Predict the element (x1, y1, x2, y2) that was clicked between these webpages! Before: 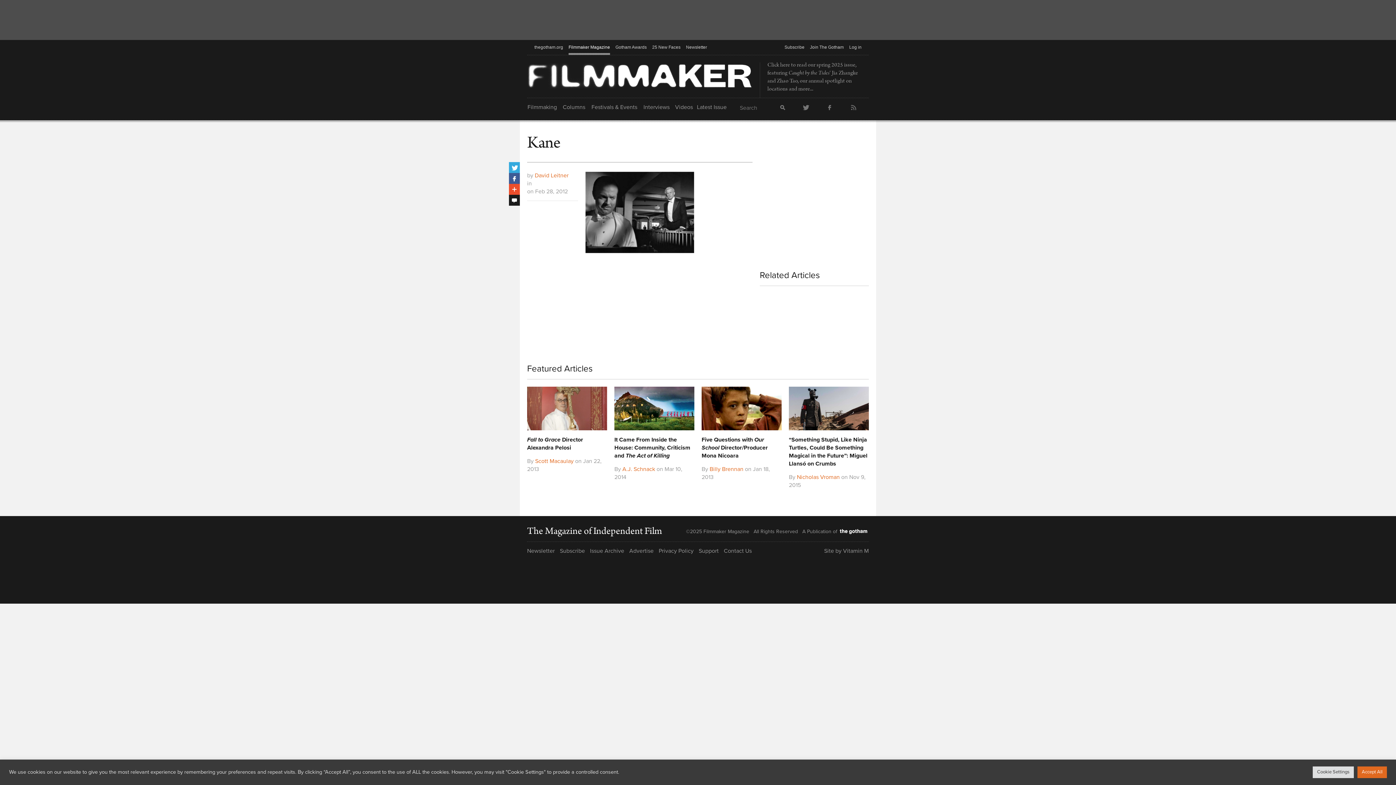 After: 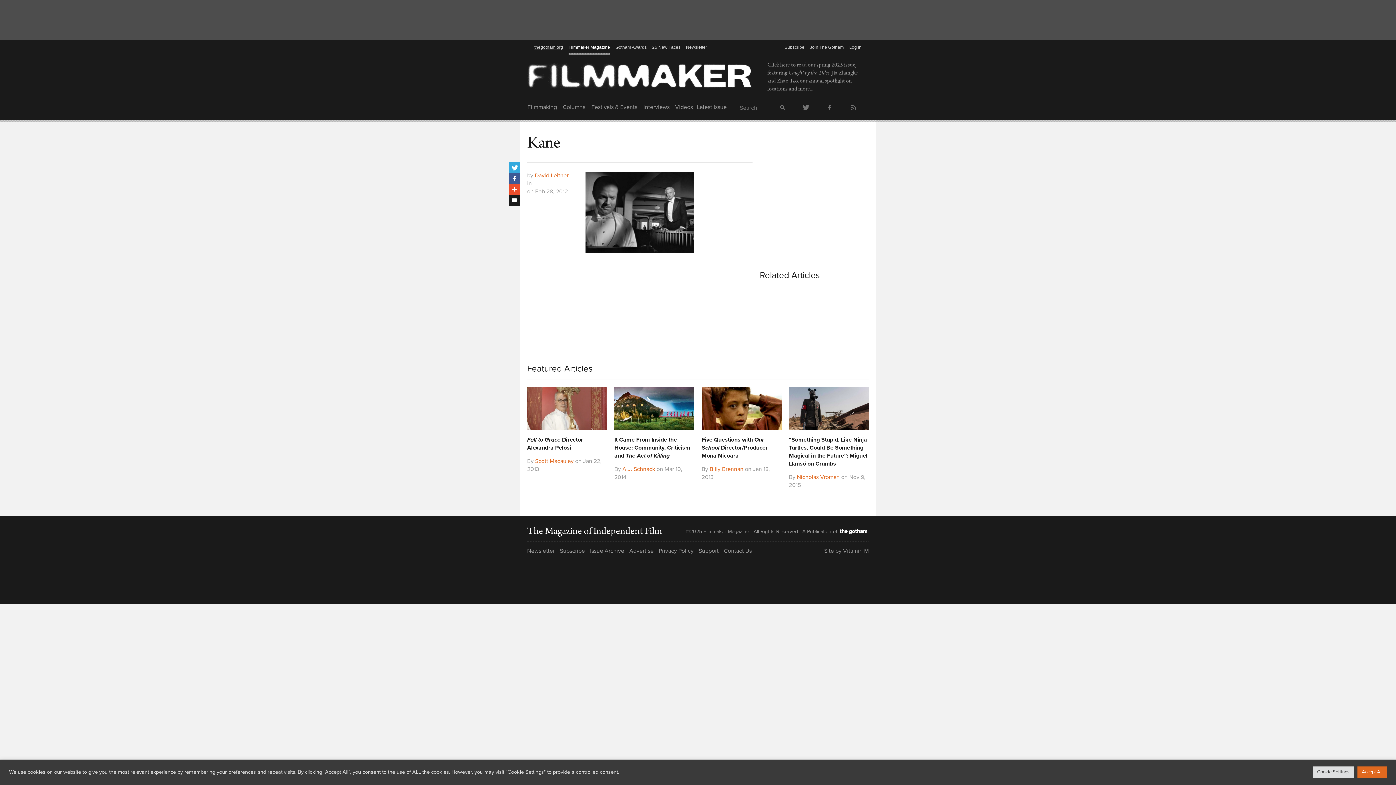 Action: bbox: (534, 40, 563, 55) label: thegotham.org